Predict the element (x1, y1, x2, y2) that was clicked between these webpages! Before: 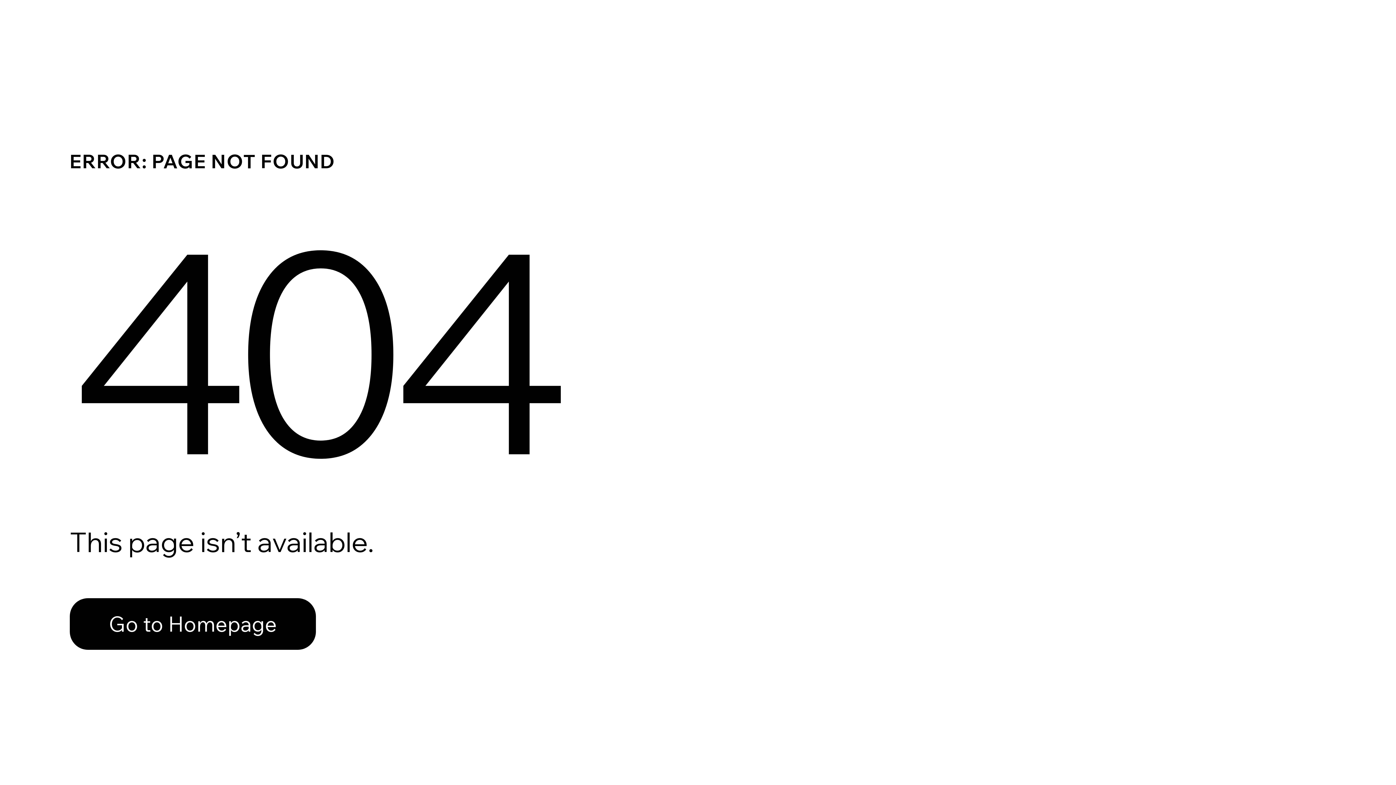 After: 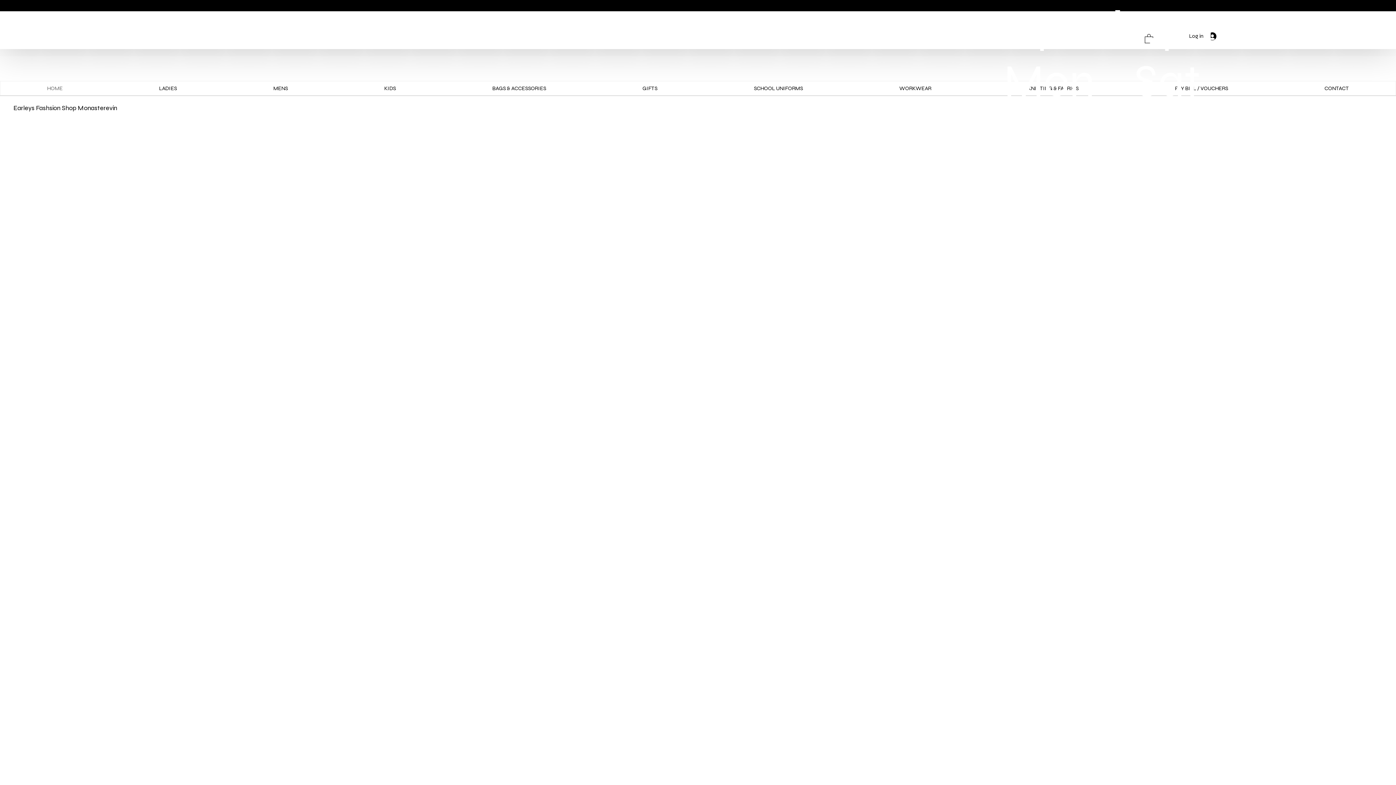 Action: bbox: (69, 582, 768, 659) label: Go to Homepage